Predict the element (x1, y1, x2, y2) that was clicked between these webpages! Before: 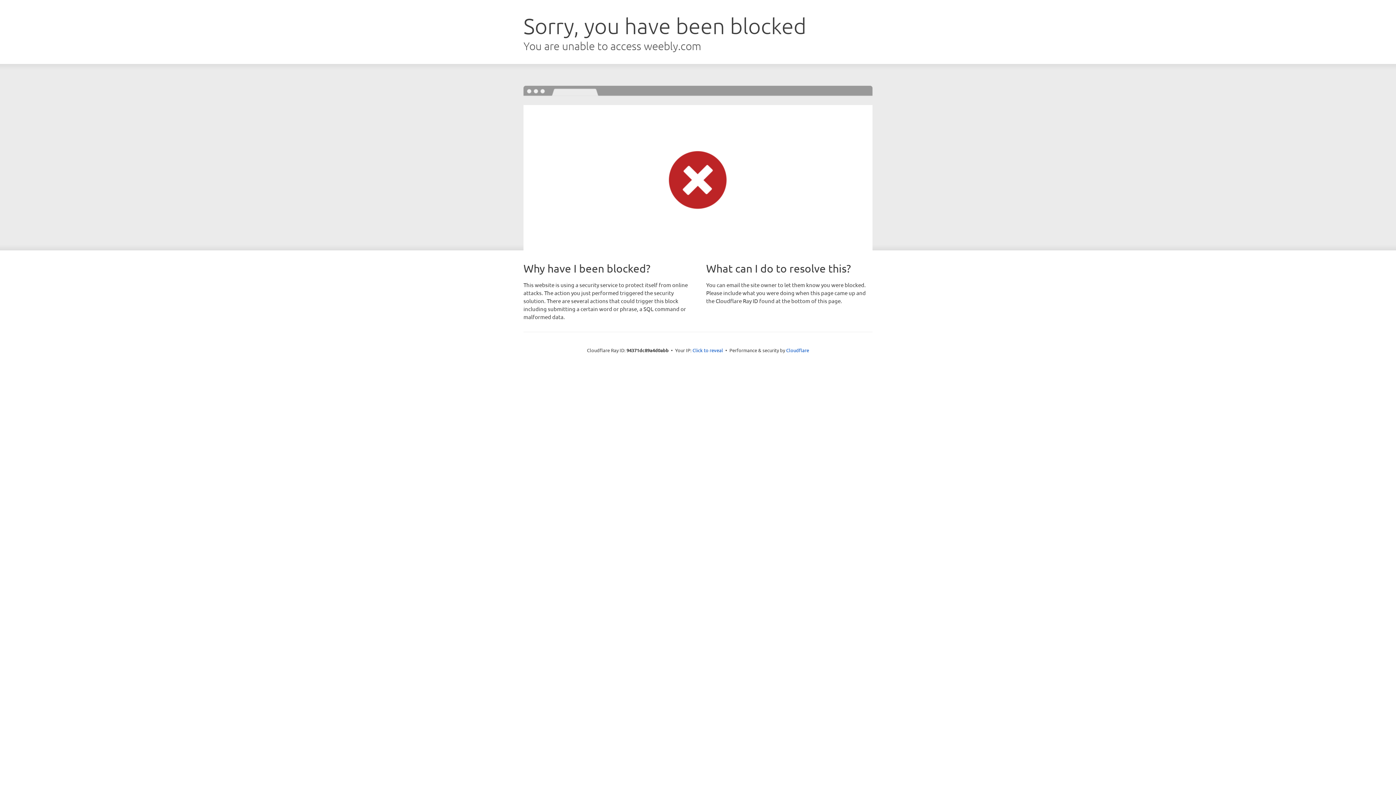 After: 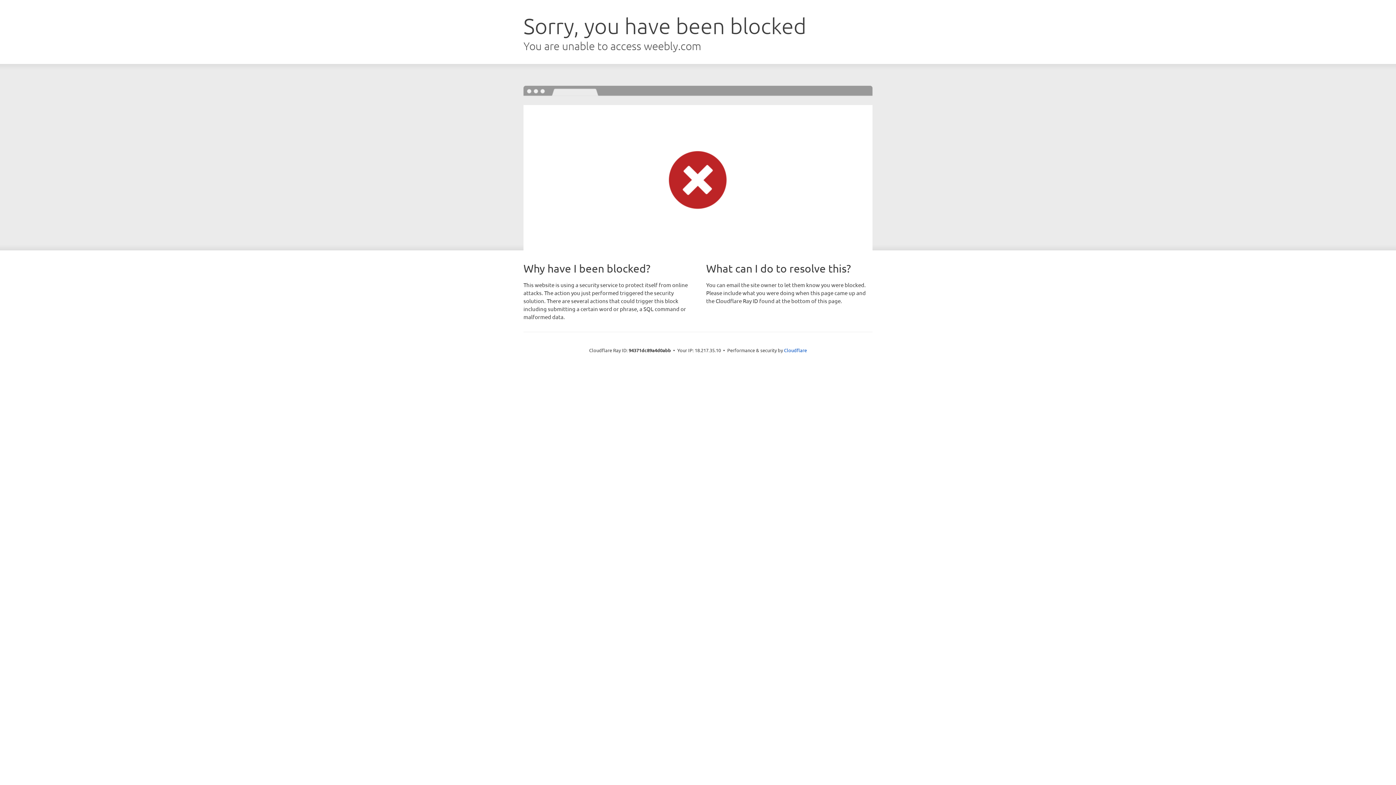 Action: label: Click to reveal bbox: (692, 346, 723, 353)